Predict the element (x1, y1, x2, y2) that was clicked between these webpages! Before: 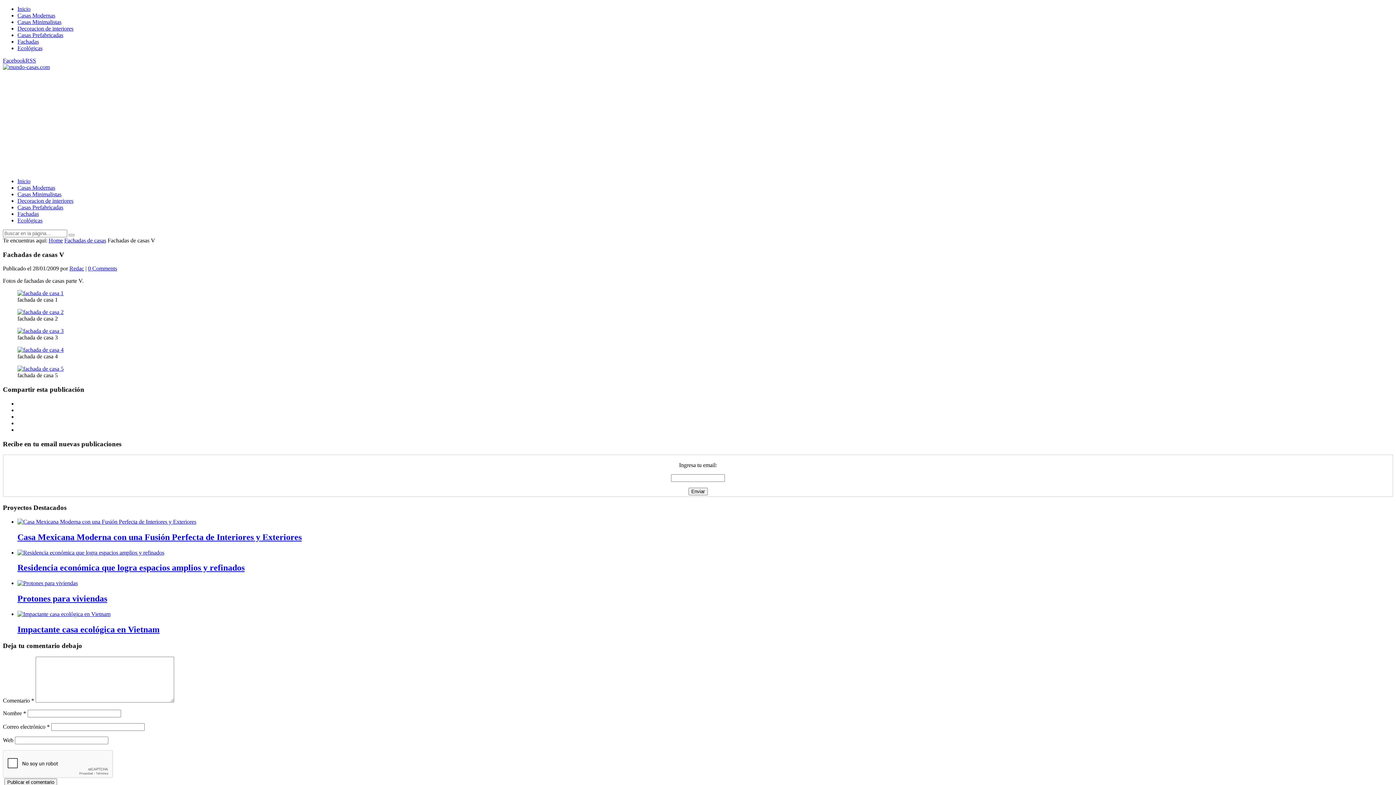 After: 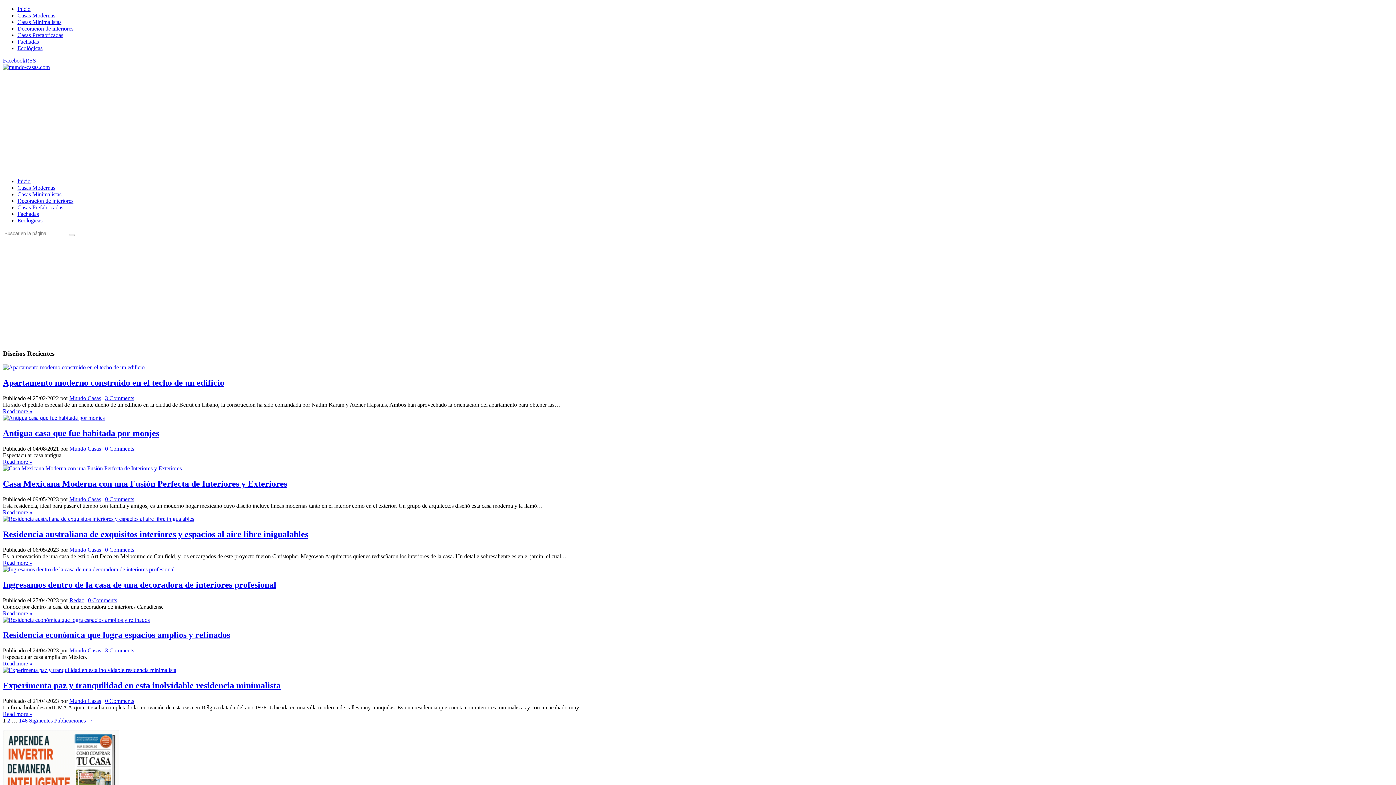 Action: bbox: (48, 237, 62, 243) label: Home